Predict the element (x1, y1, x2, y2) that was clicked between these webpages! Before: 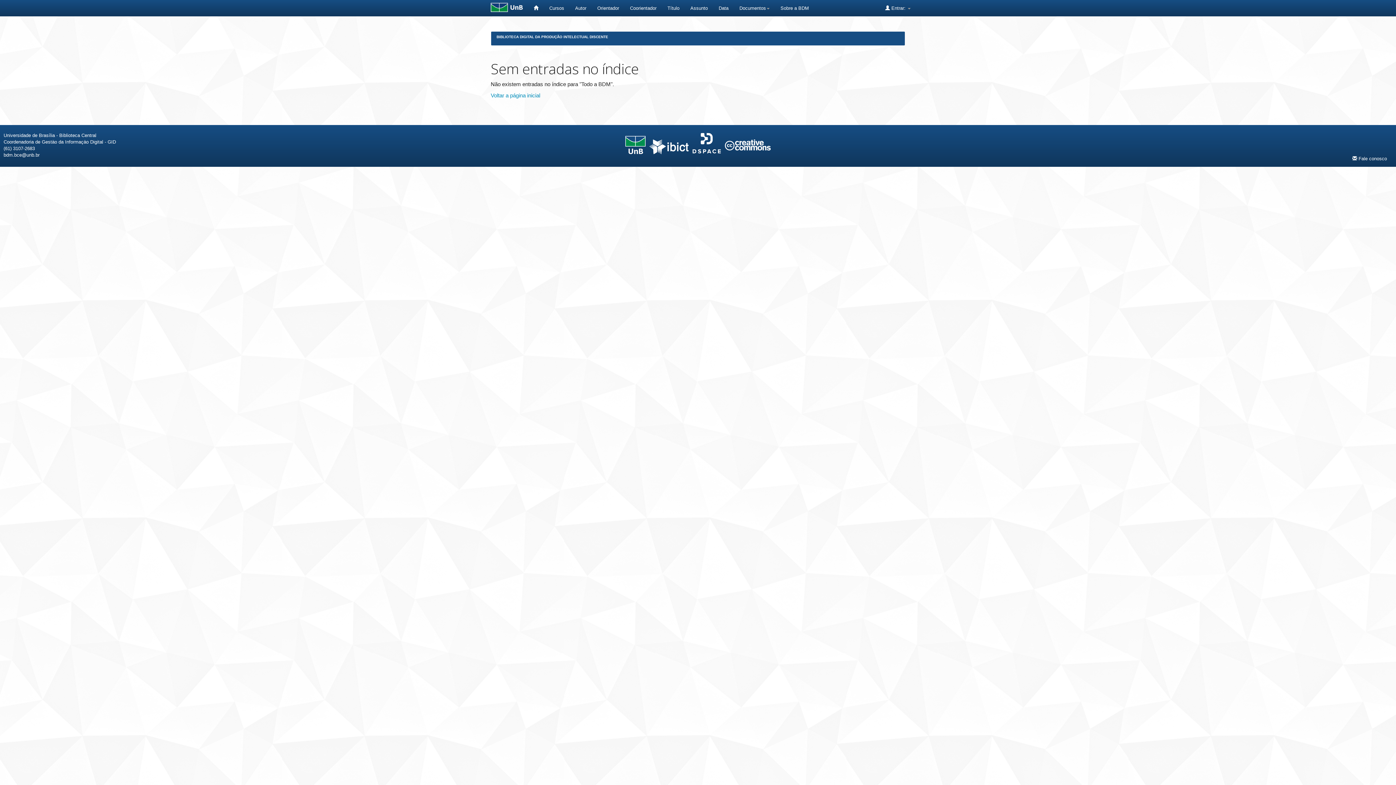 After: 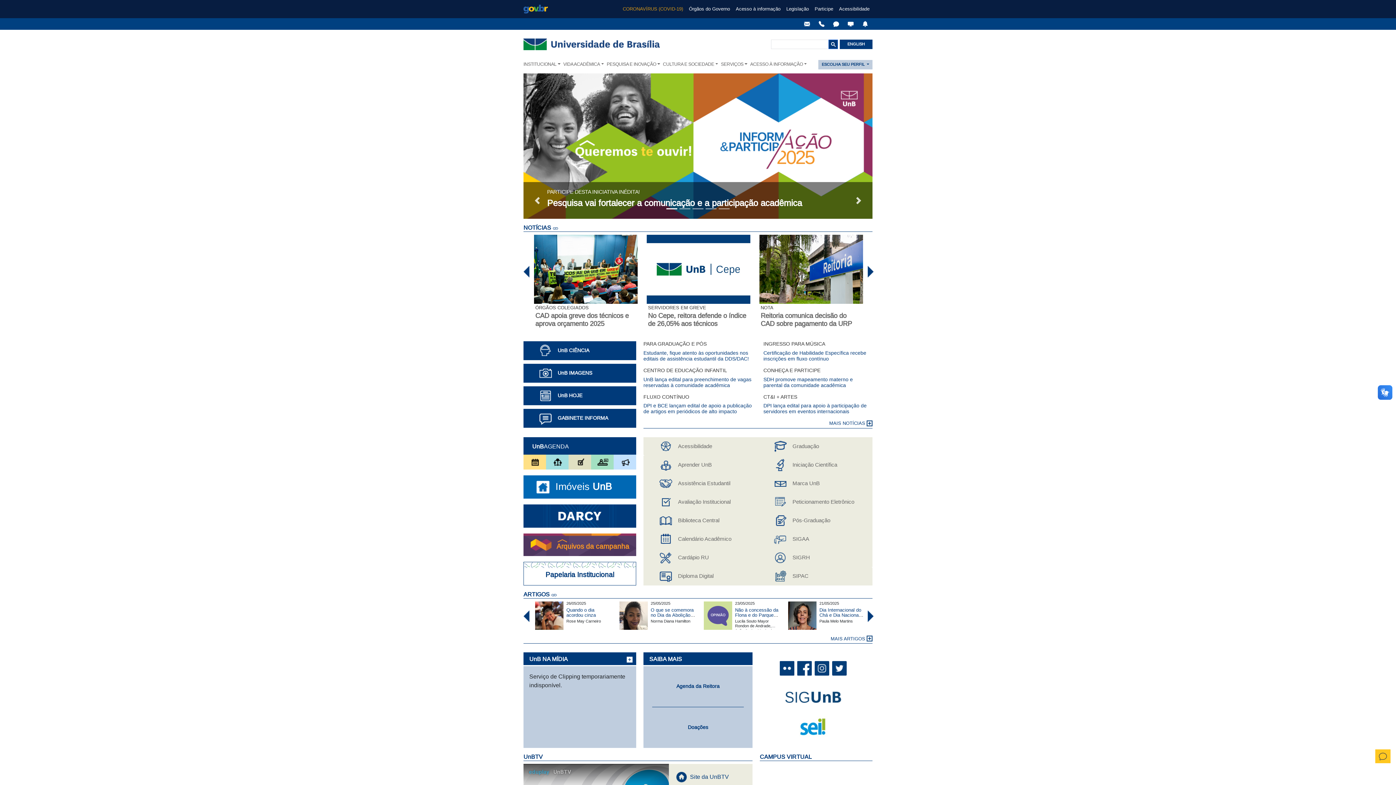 Action: bbox: (625, 141, 645, 147)